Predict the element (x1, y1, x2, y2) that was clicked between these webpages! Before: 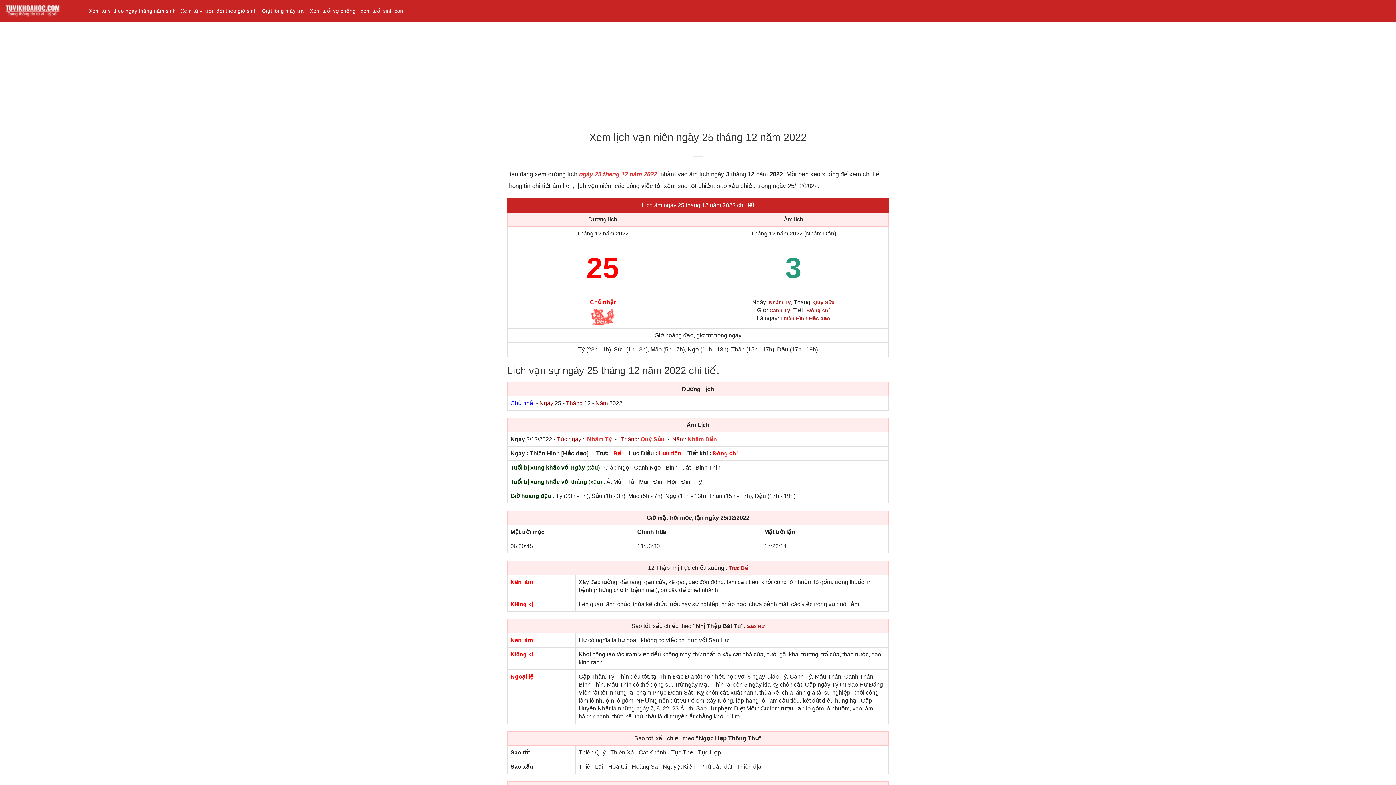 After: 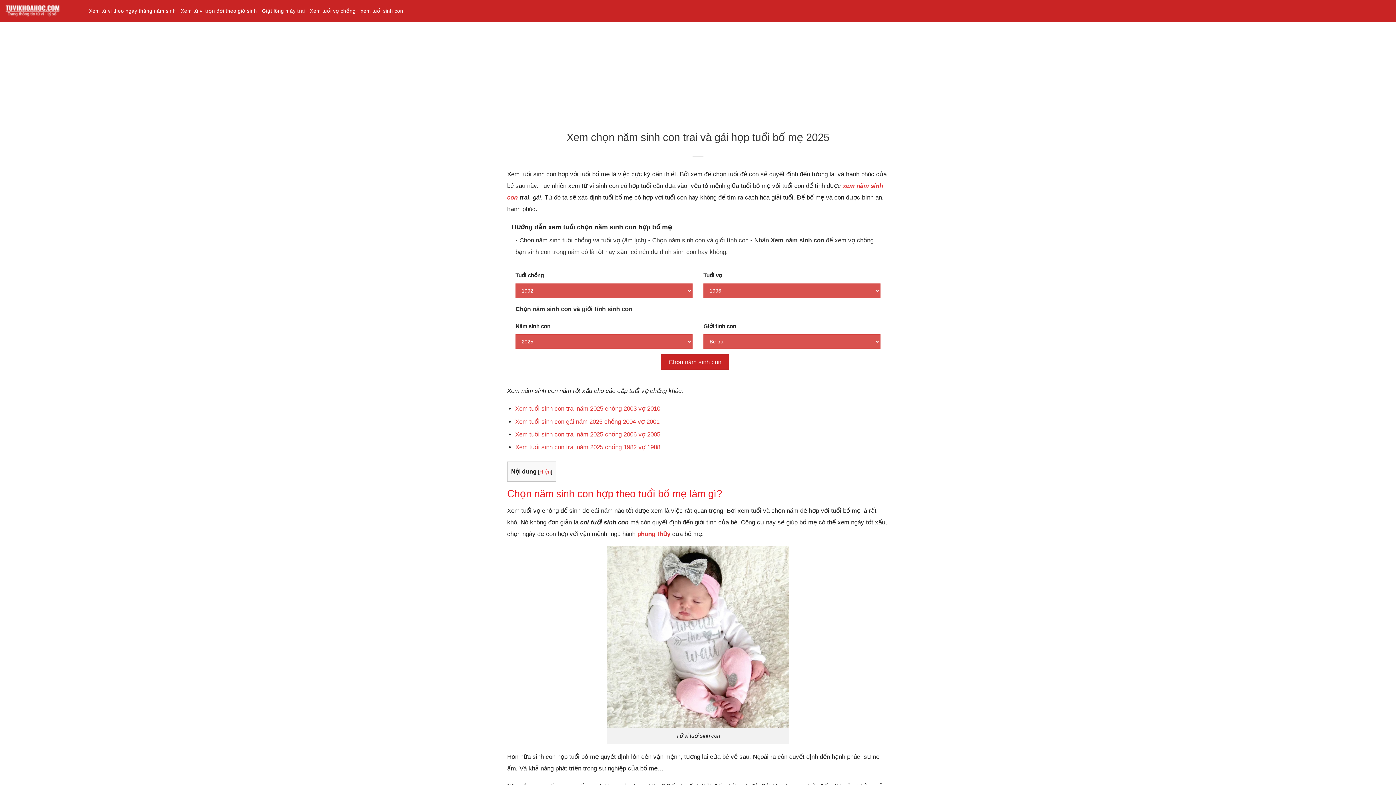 Action: label: xem tuổi sinh con bbox: (360, 1, 403, 20)